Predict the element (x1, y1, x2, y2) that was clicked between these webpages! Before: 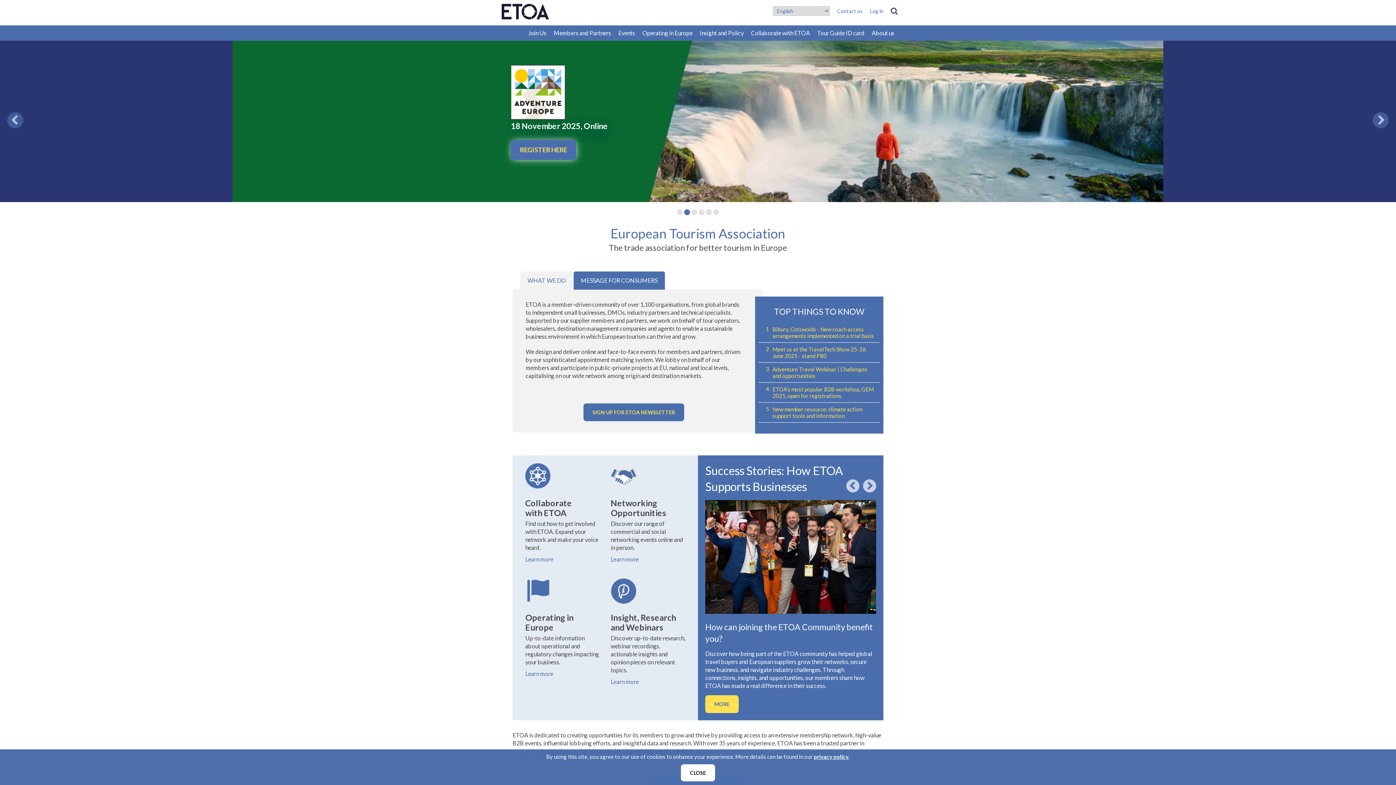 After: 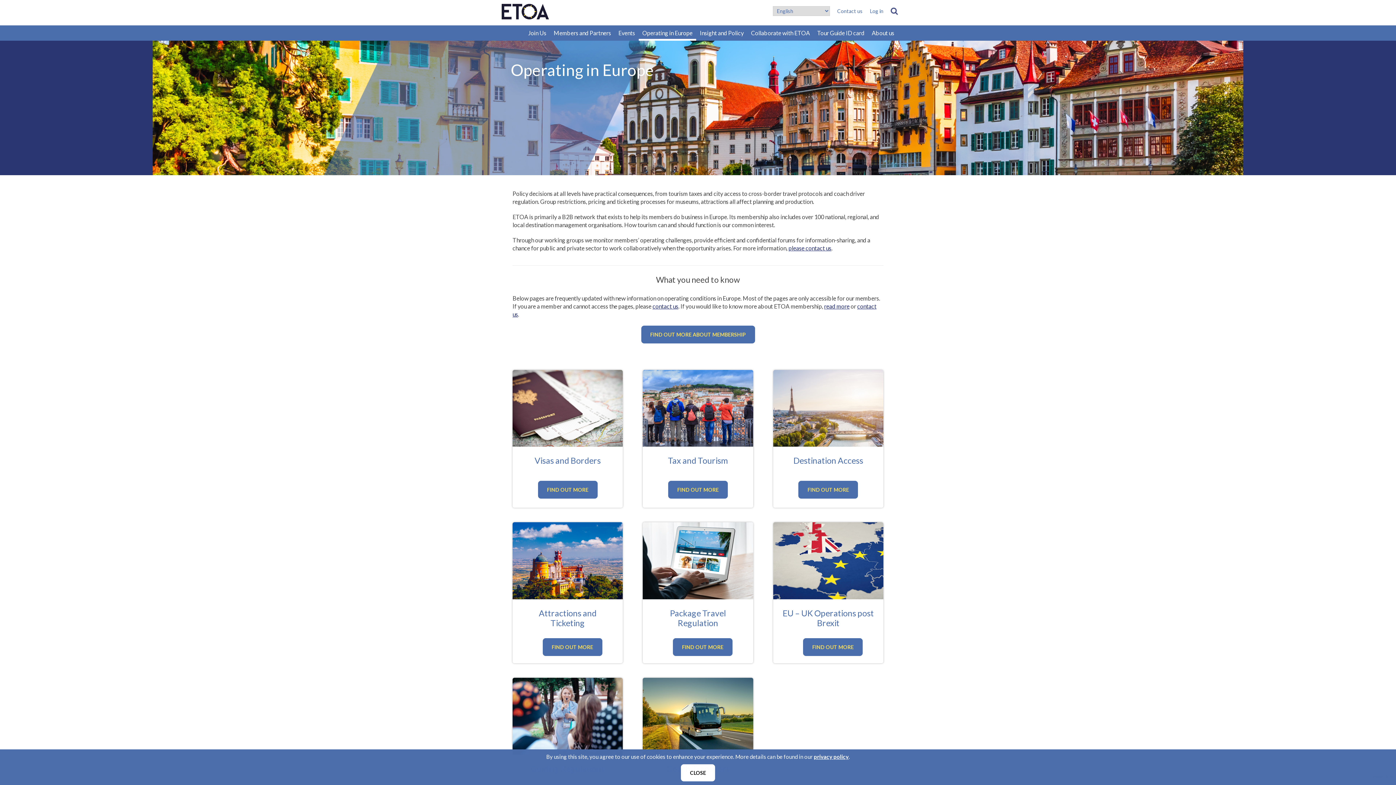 Action: bbox: (525, 598, 551, 605)